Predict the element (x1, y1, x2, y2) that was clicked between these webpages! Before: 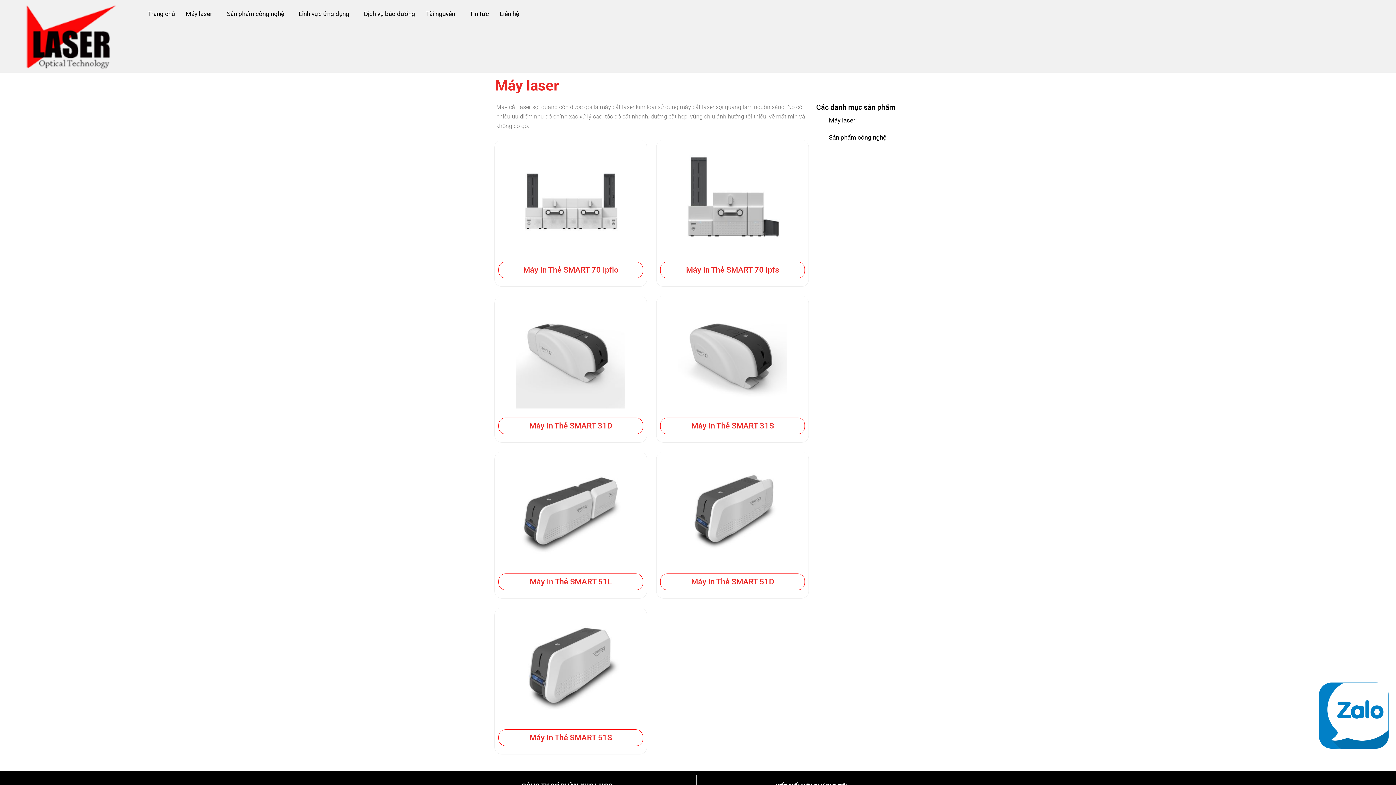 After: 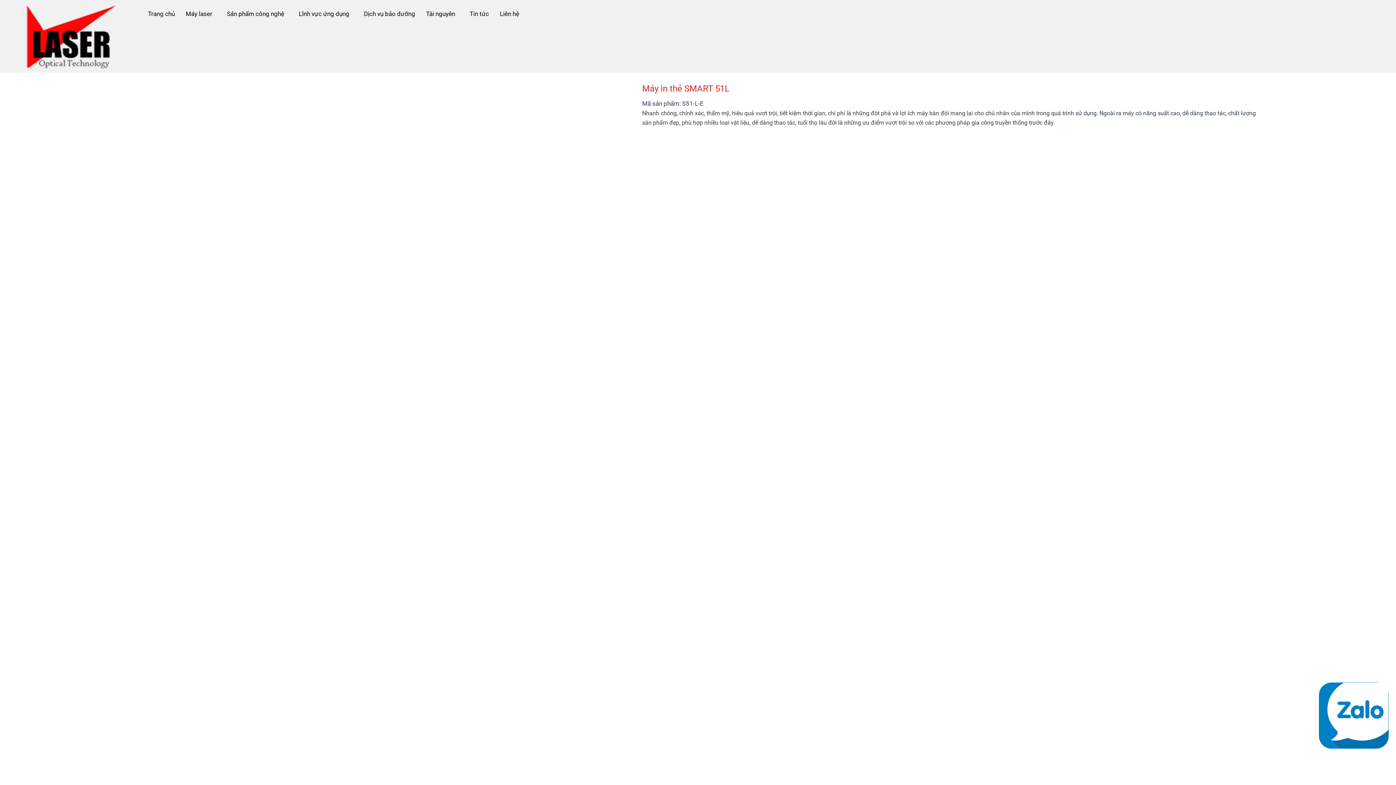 Action: bbox: (498, 573, 643, 590) label: Máy In Thẻ SMART 51L